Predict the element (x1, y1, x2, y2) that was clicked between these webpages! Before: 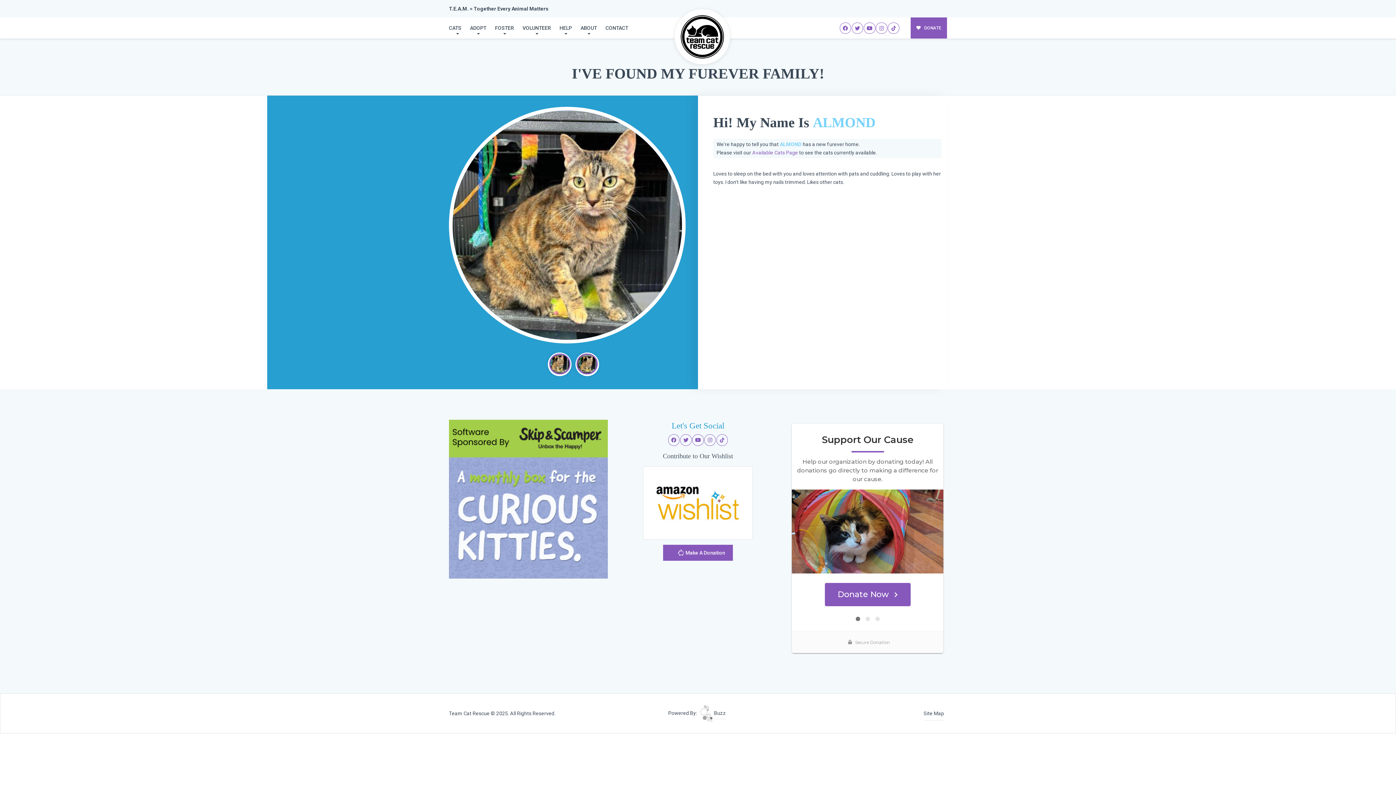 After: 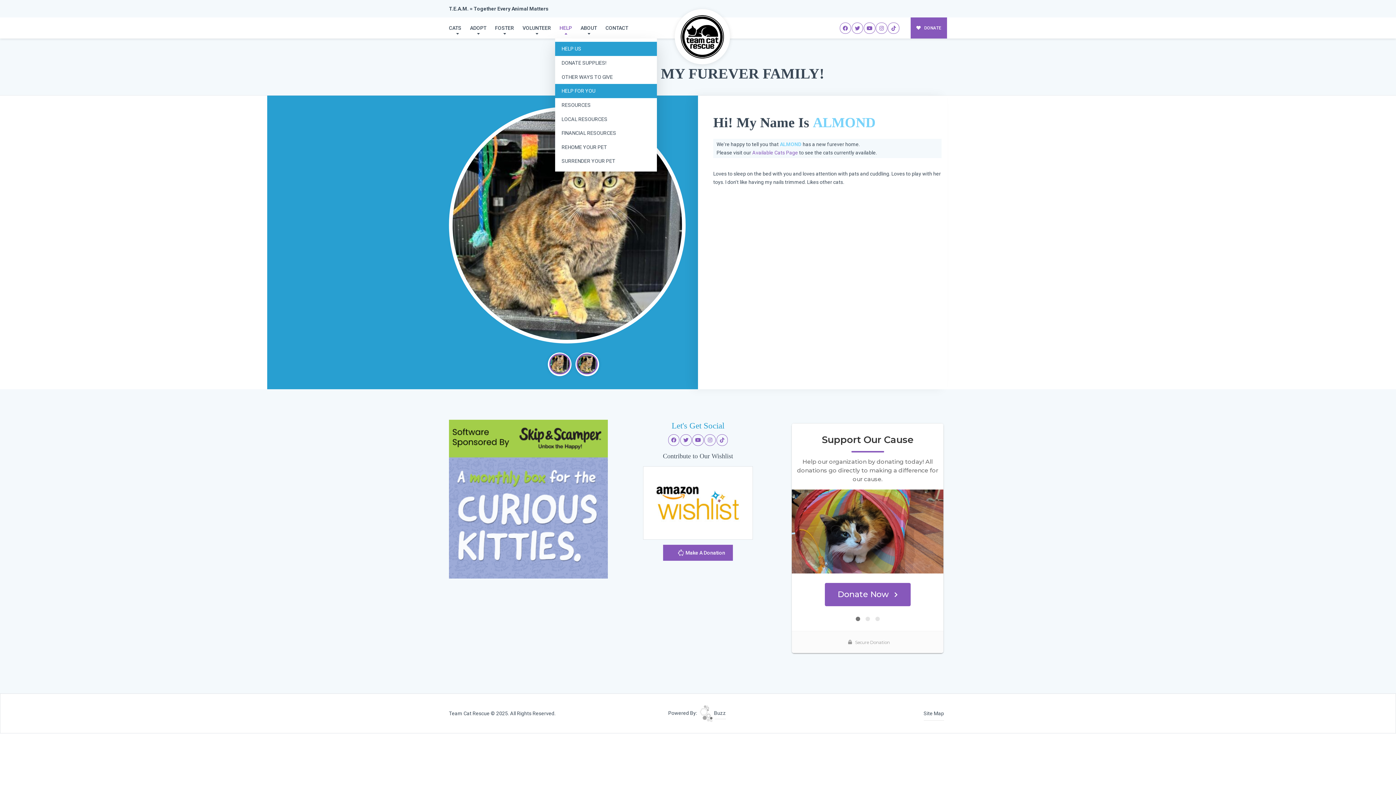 Action: bbox: (555, 17, 576, 38) label: HELP